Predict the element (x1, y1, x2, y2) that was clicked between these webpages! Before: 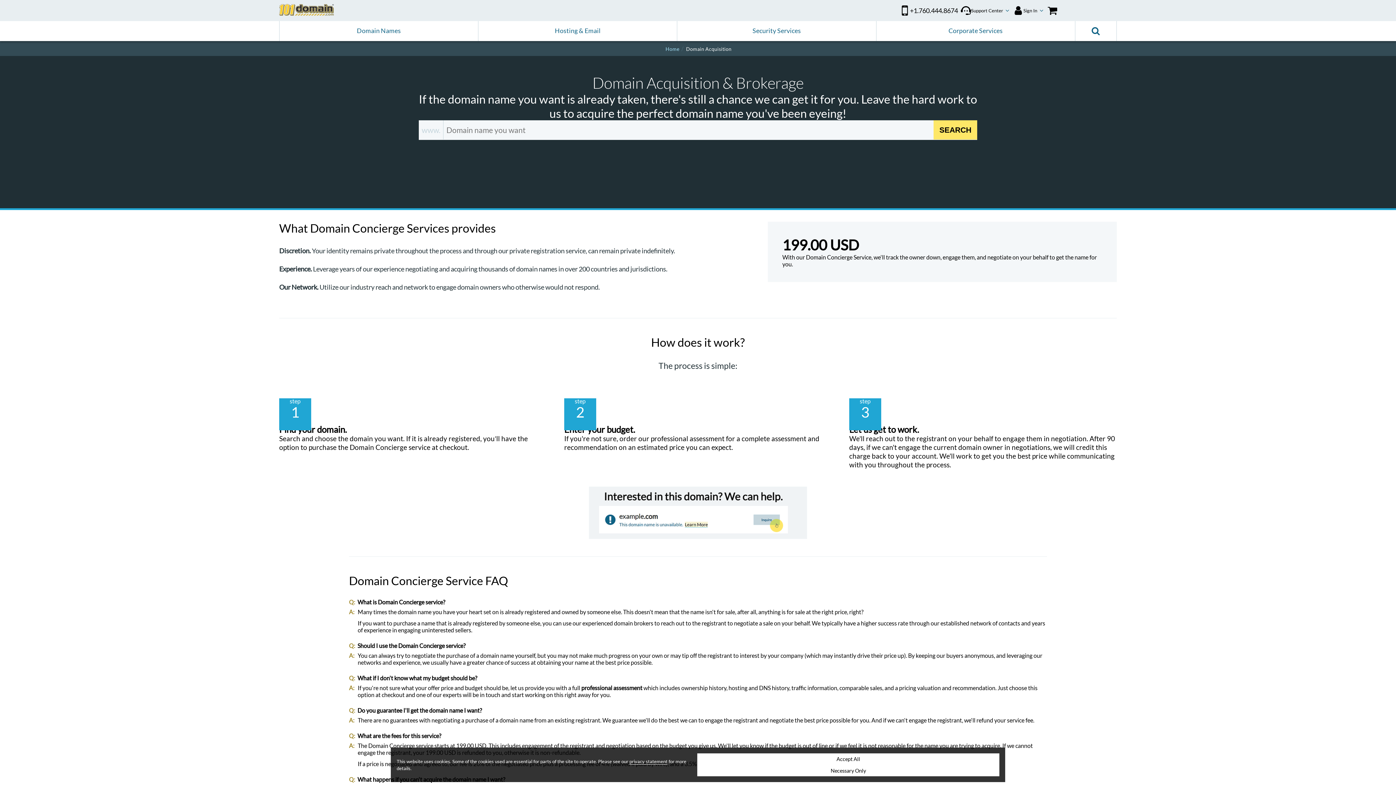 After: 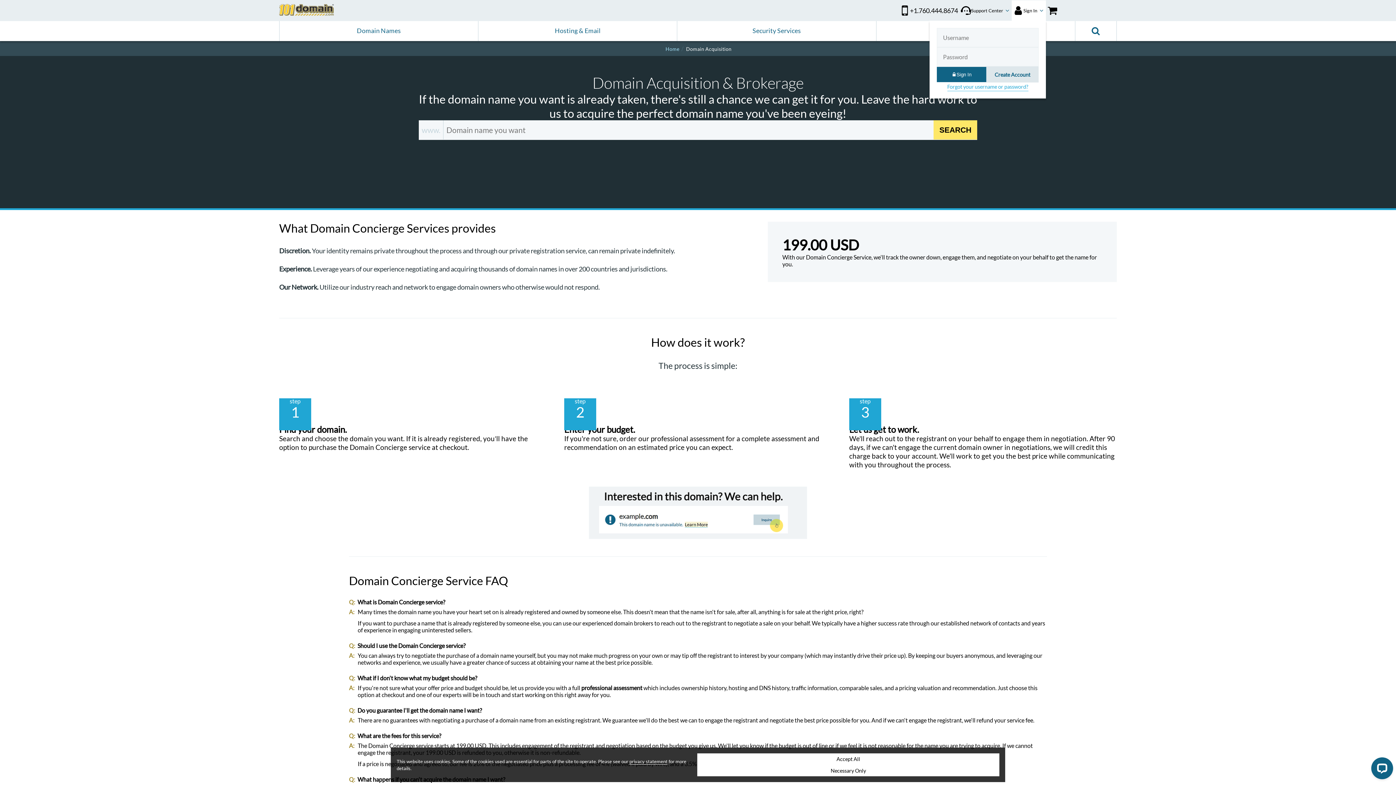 Action: bbox: (1012, 0, 1046, 20) label: Sign In